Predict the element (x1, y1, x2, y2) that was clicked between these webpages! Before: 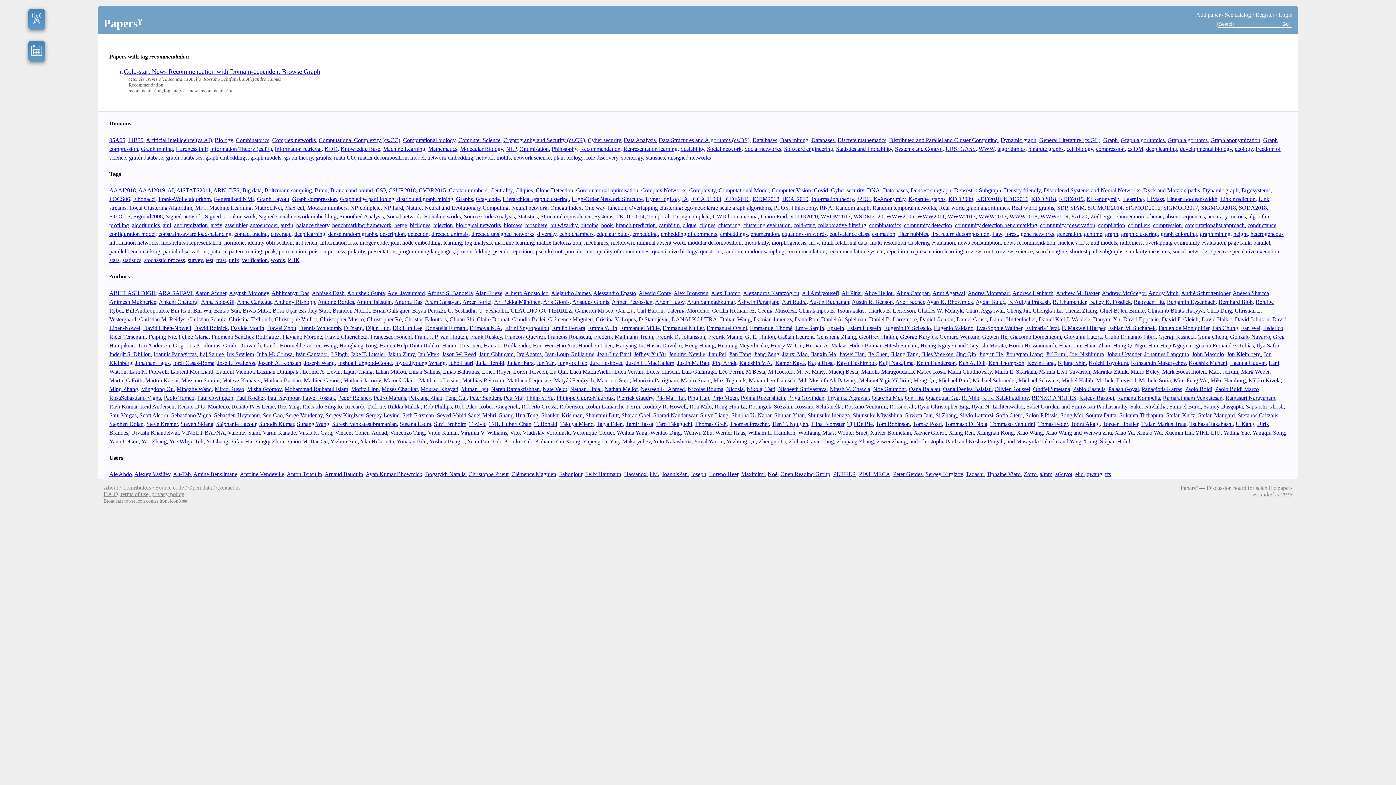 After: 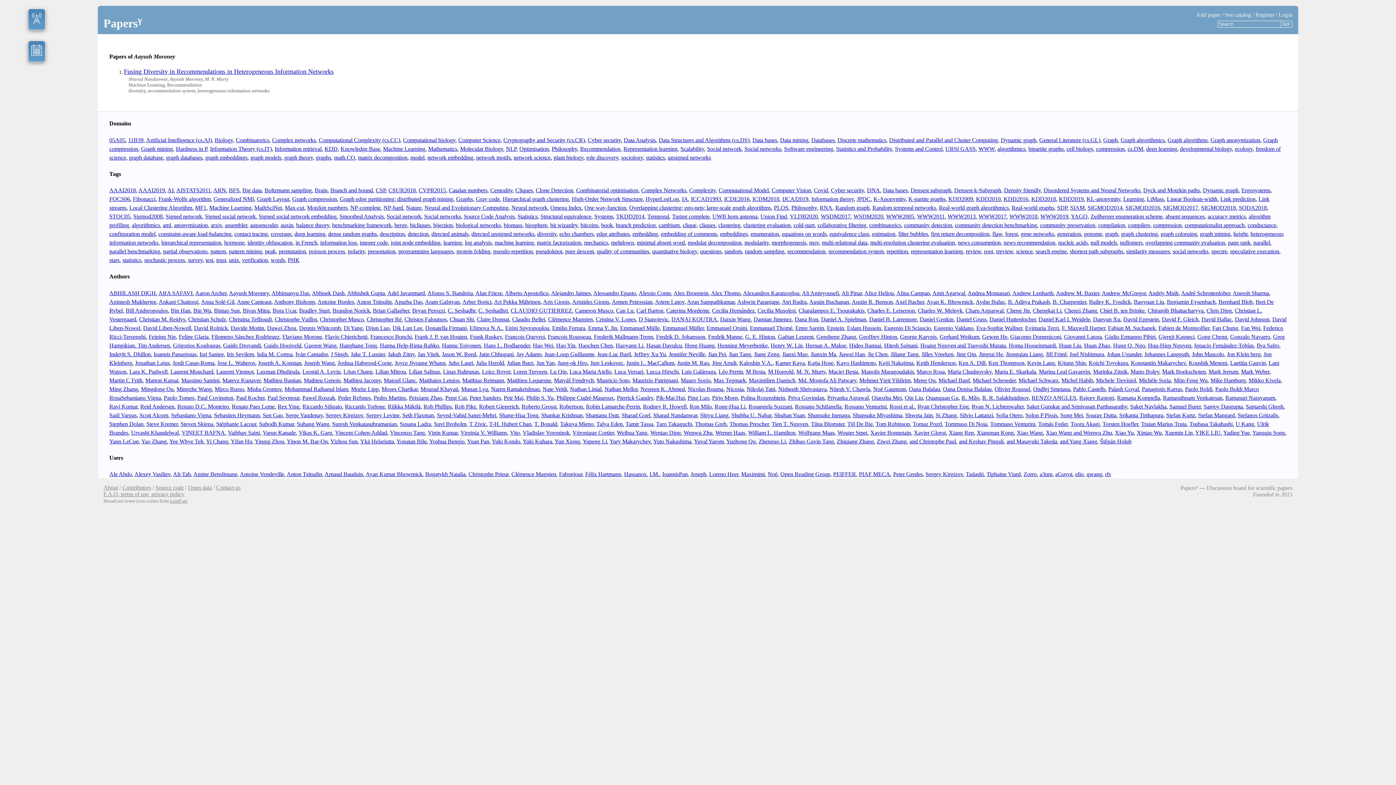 Action: label: Aayush Moroney bbox: (229, 290, 269, 296)